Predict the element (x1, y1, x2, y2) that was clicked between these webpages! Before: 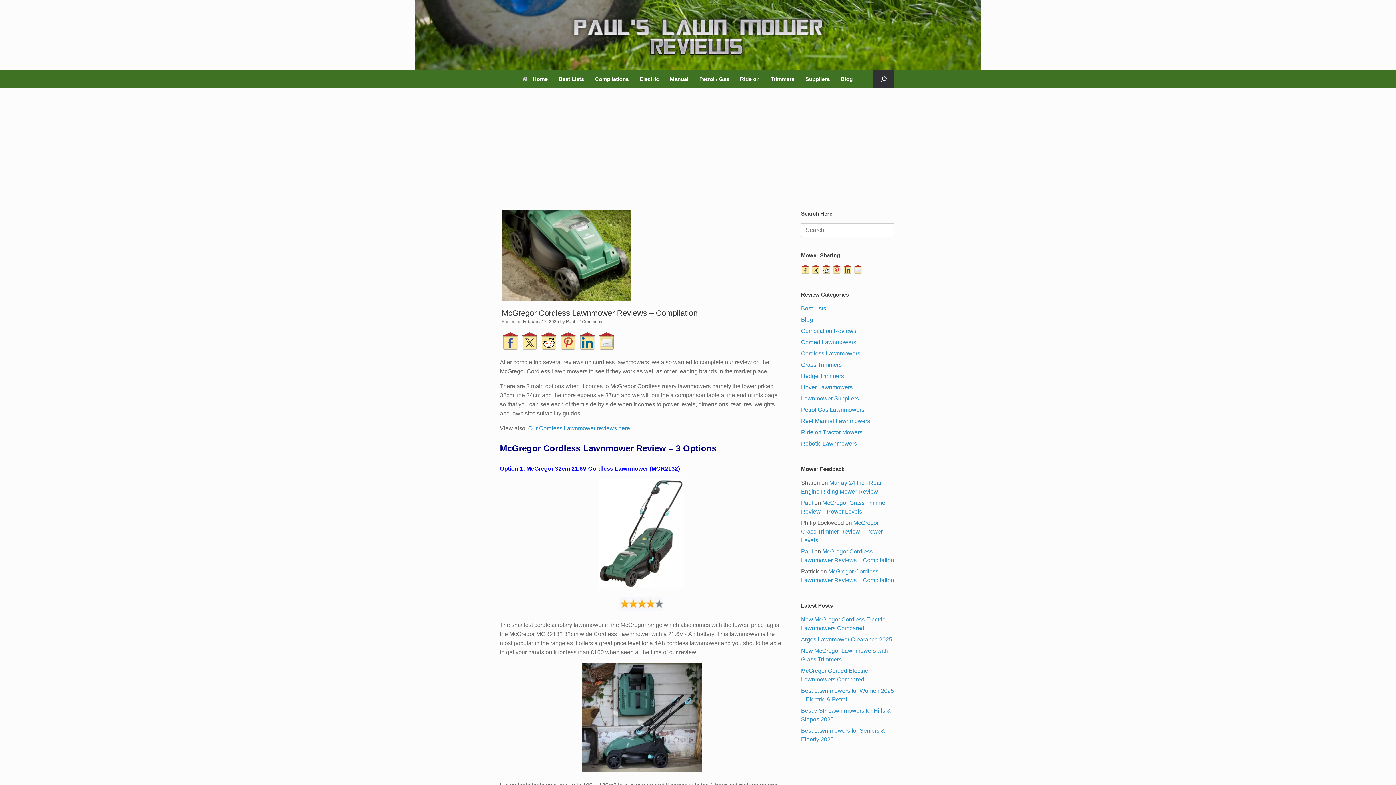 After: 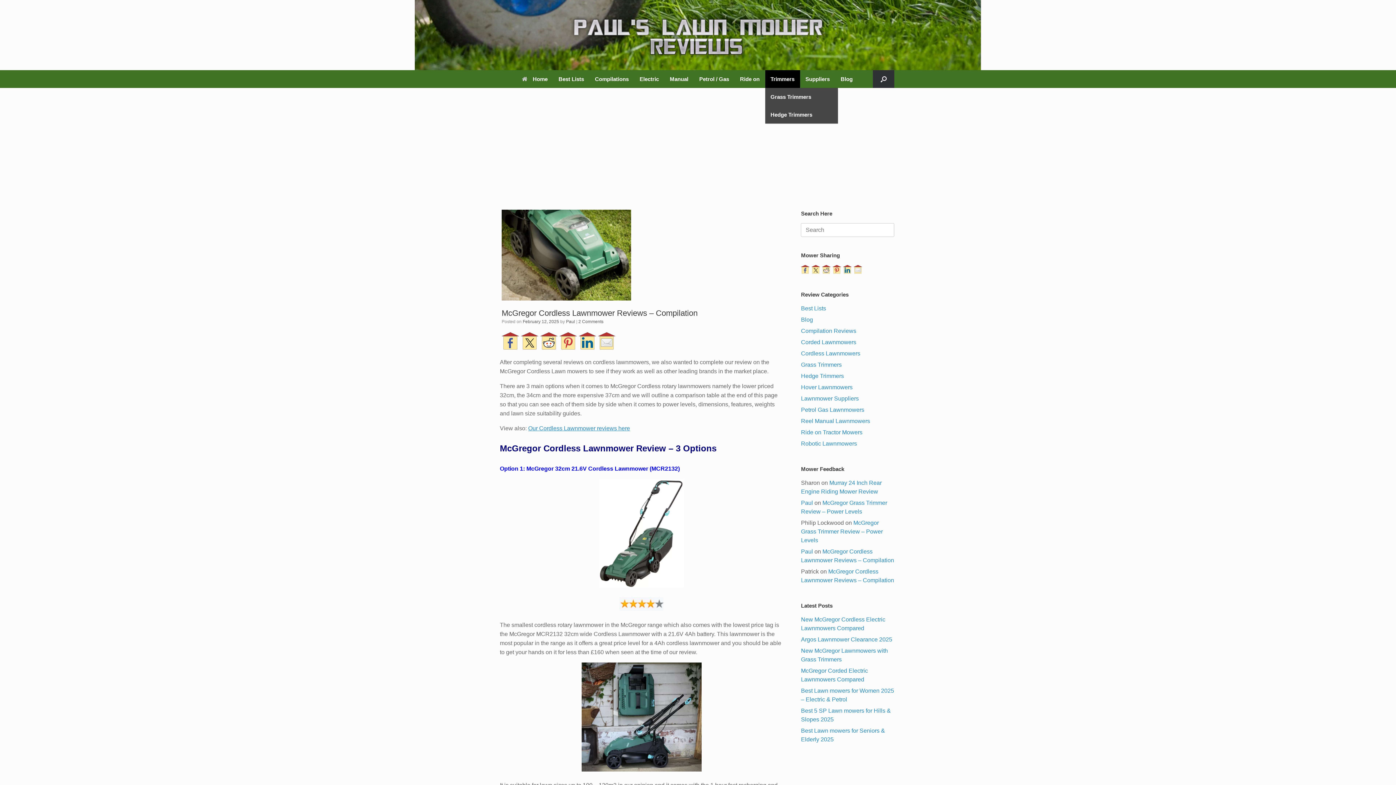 Action: bbox: (765, 70, 800, 88) label: Trimmers